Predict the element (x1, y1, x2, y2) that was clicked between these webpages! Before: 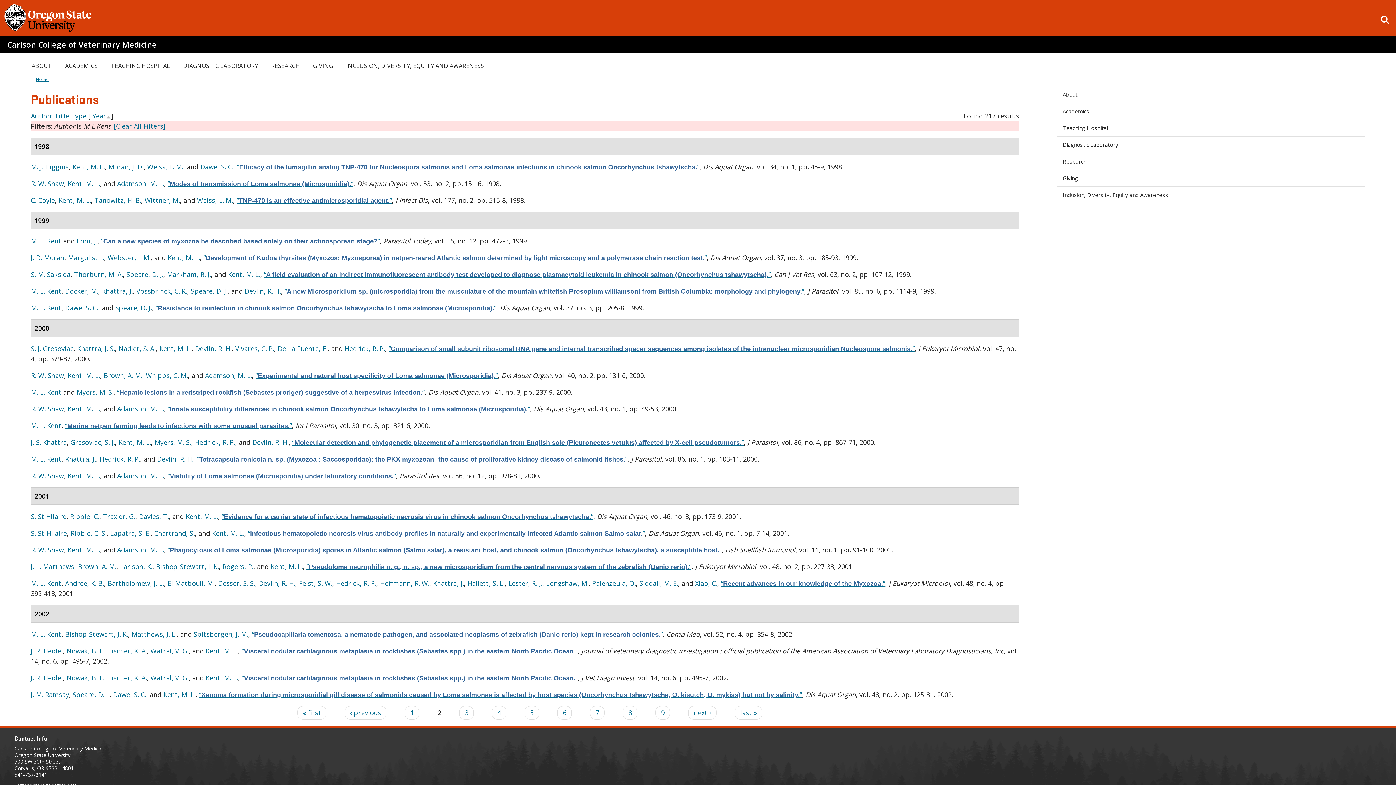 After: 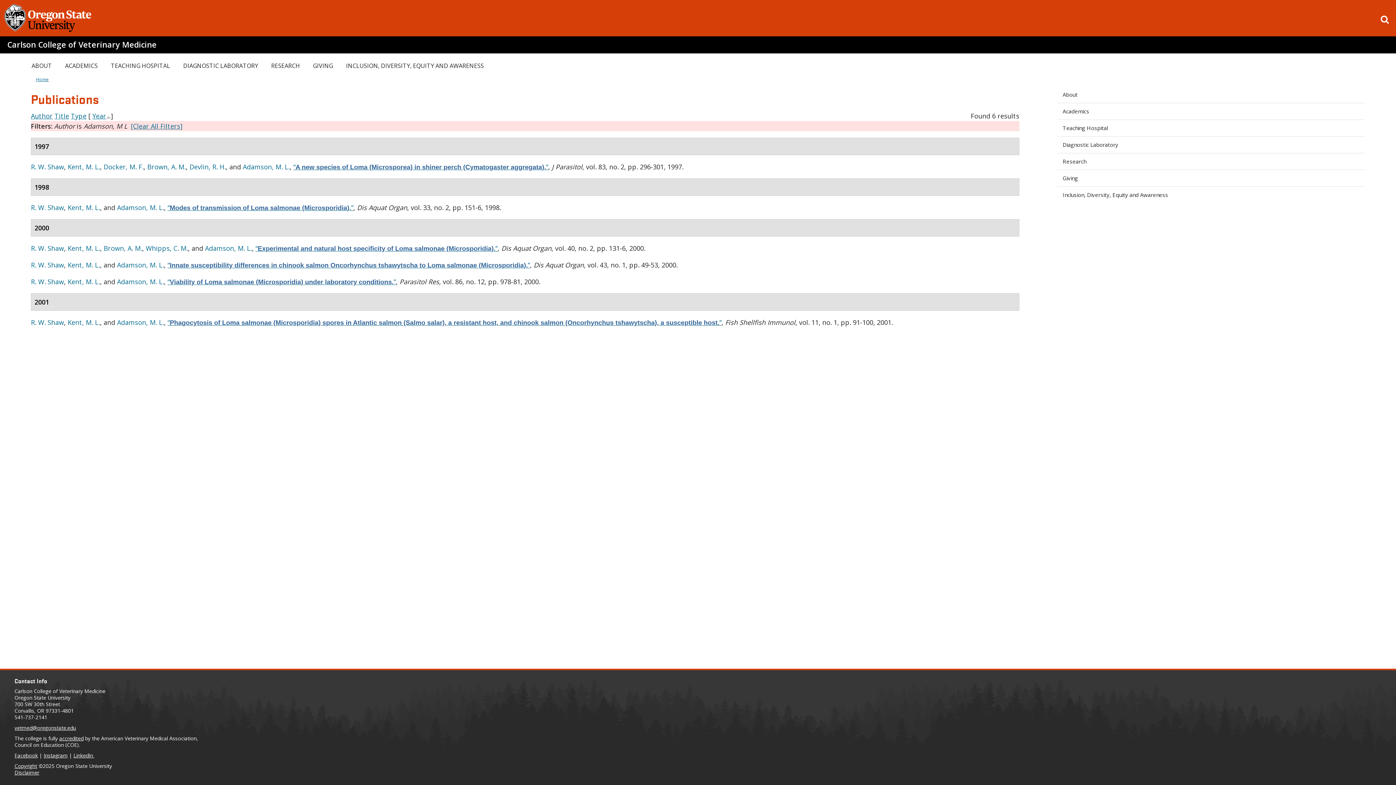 Action: label: Adamson, M. L. bbox: (205, 371, 252, 380)